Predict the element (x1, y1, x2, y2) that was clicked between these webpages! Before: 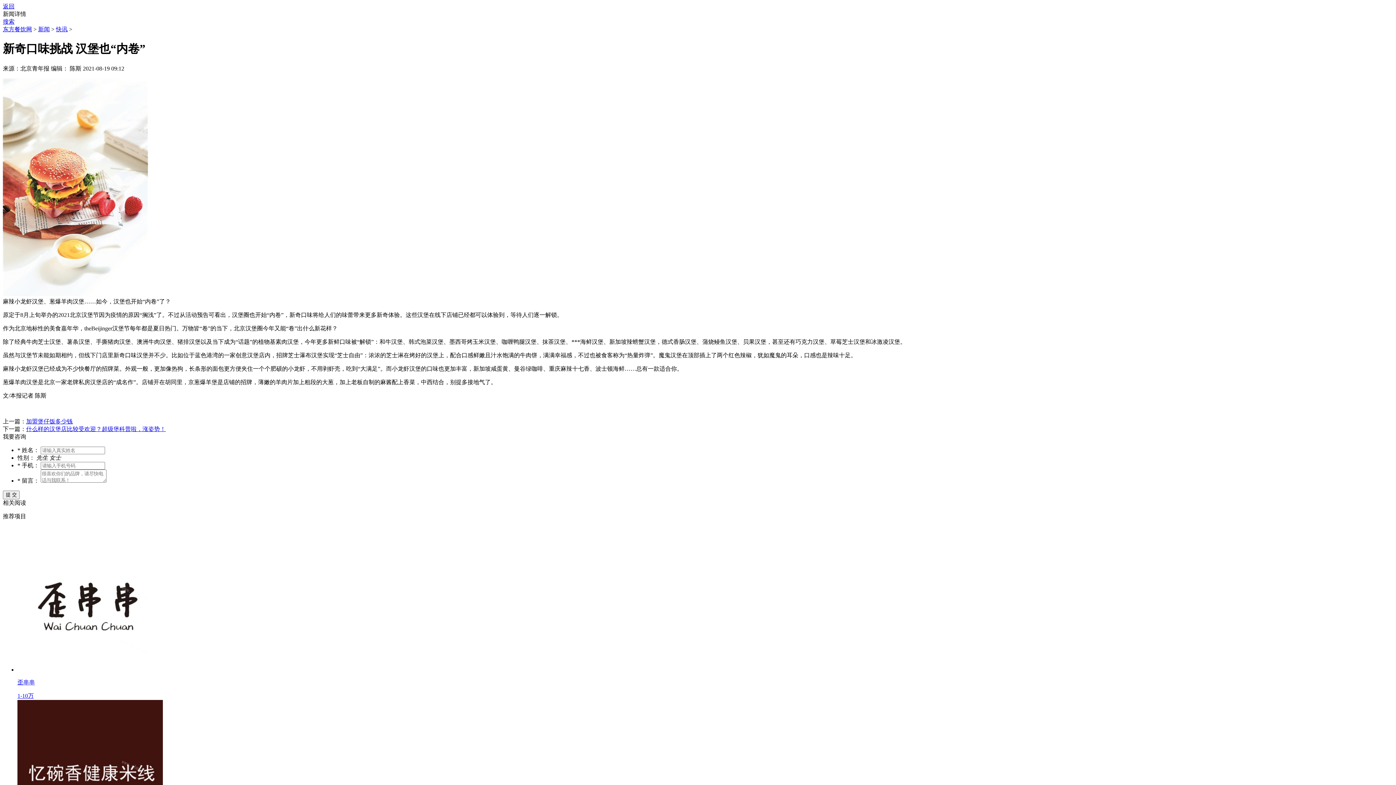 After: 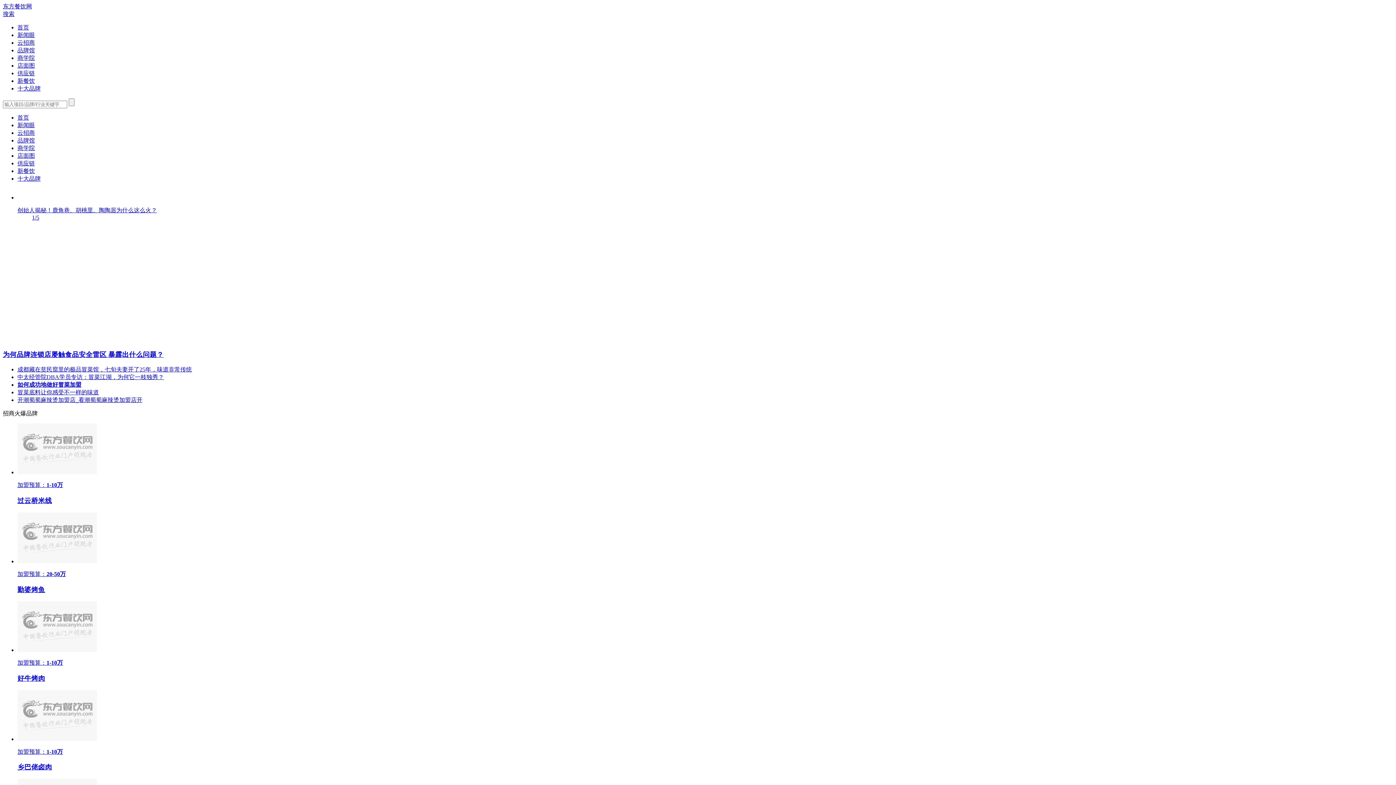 Action: bbox: (2, 26, 32, 32) label: 东方餐饮网